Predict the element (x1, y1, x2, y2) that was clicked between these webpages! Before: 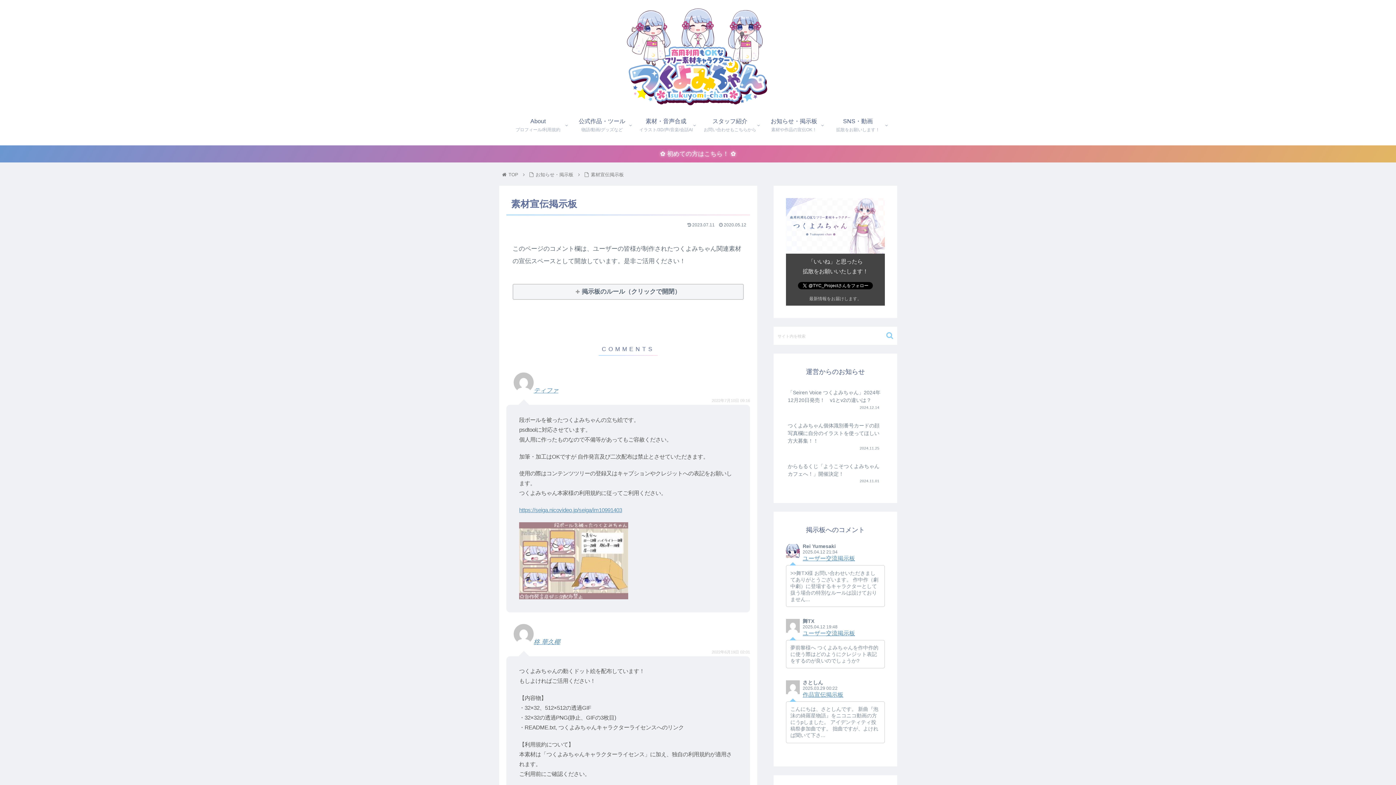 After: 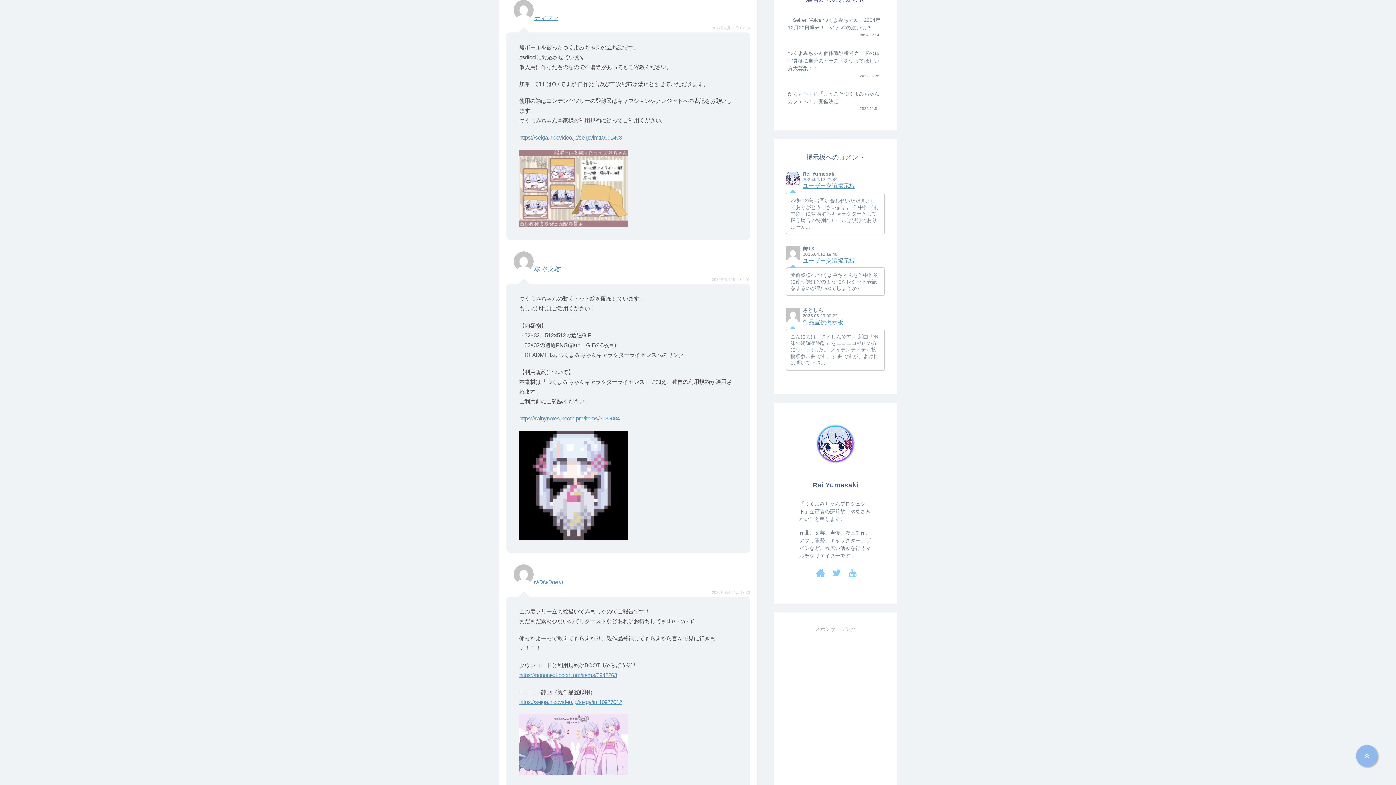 Action: bbox: (712, 398, 750, 402) label: 2022年7月10日 09:16